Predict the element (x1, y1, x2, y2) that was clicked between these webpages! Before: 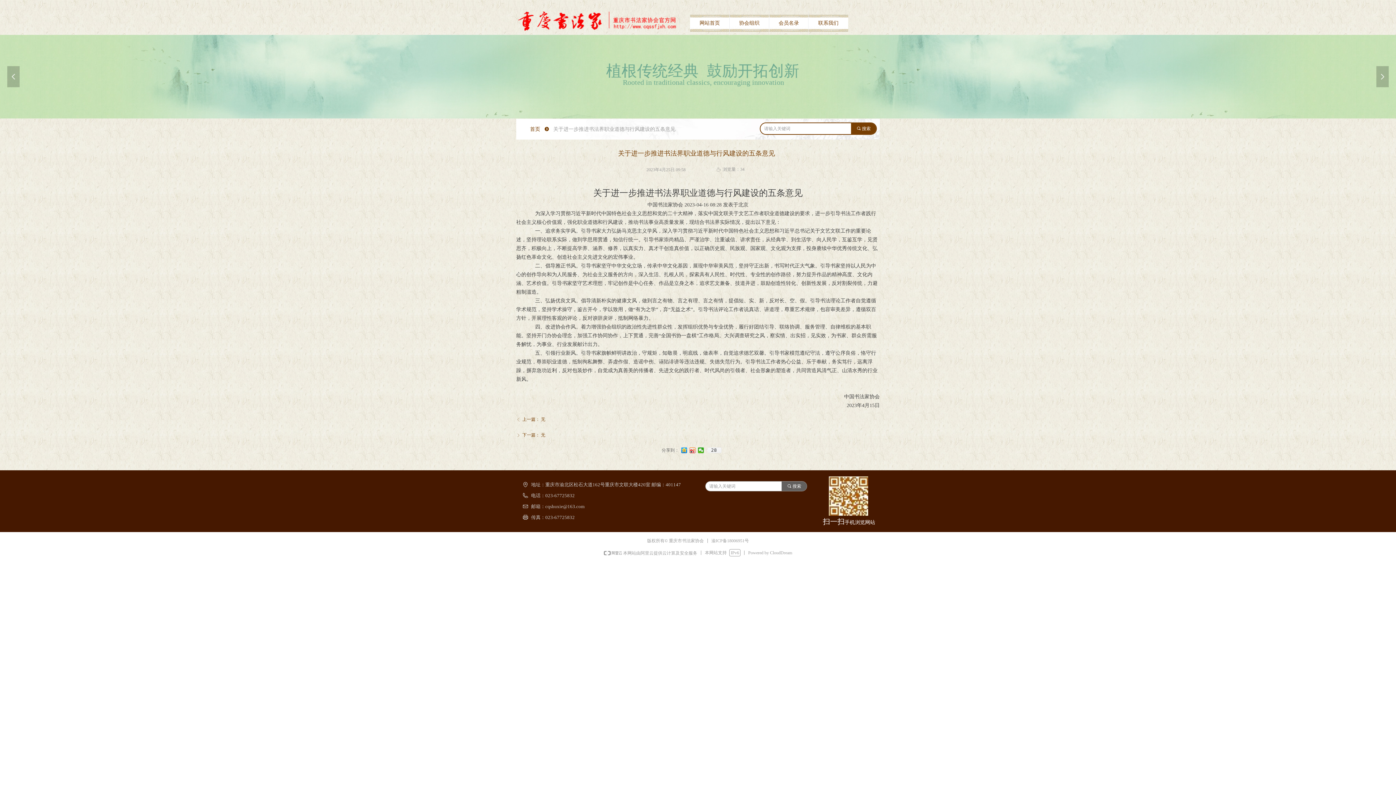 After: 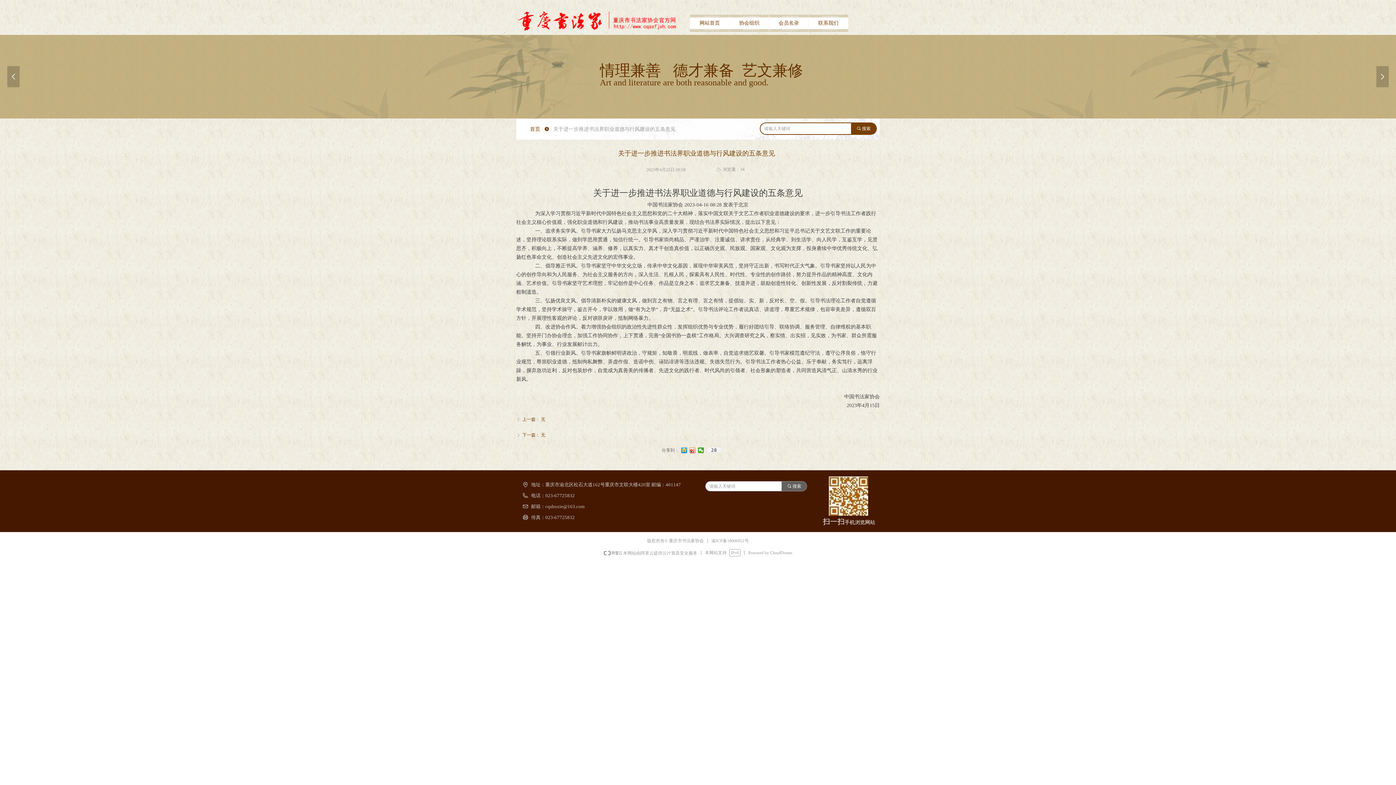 Action: bbox: (604, 550, 697, 555) label:  本网站由阿里云提供云计算及安全服务